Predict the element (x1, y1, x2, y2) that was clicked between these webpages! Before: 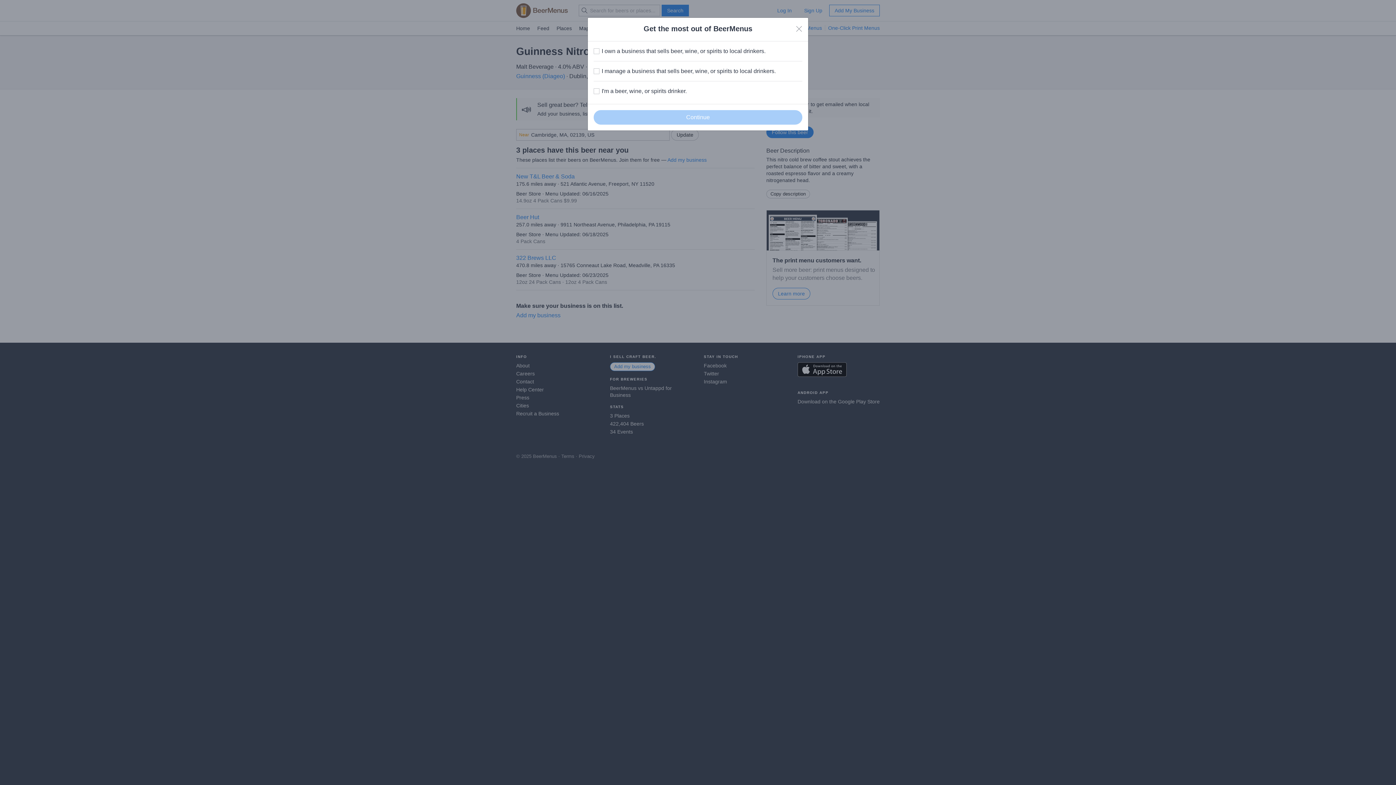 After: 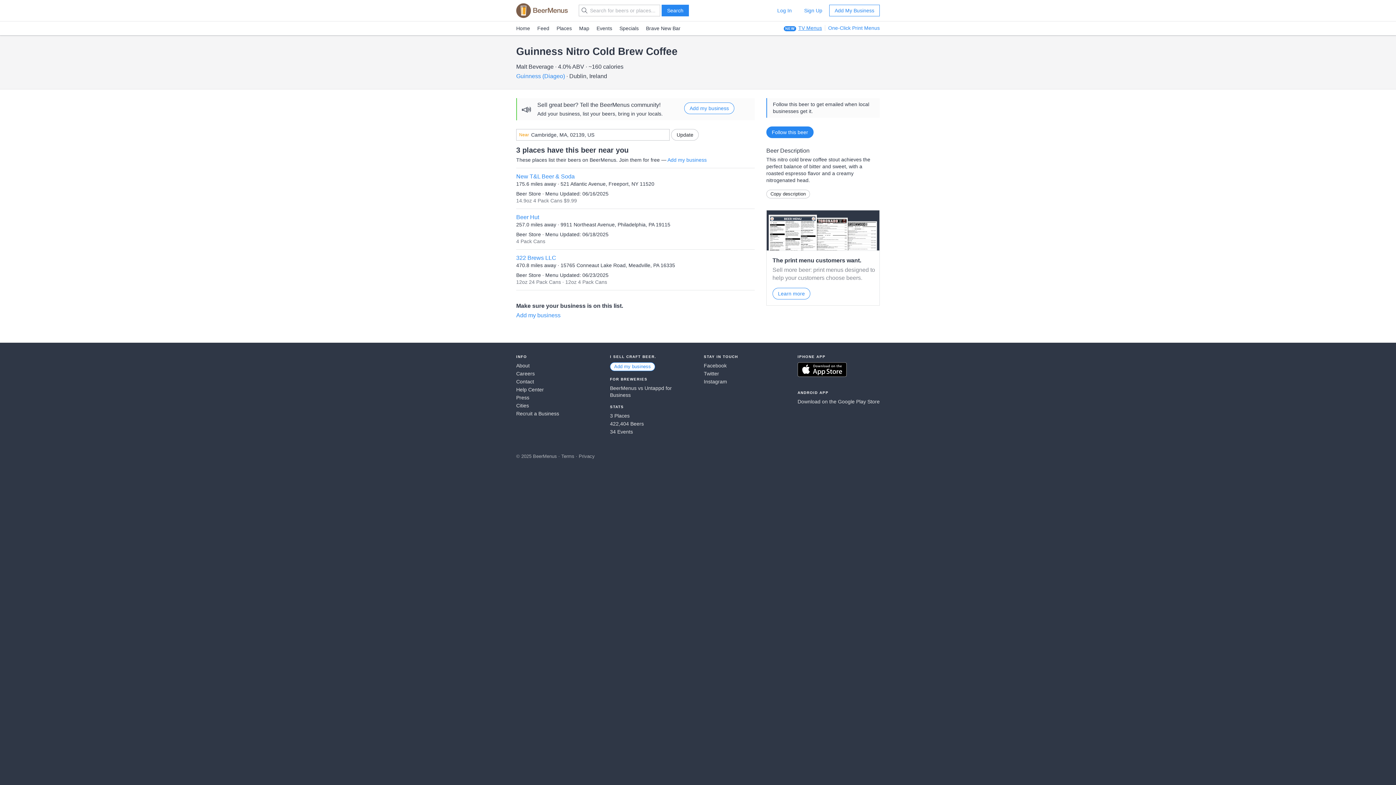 Action: label: Close bbox: (796, 25, 802, 32)